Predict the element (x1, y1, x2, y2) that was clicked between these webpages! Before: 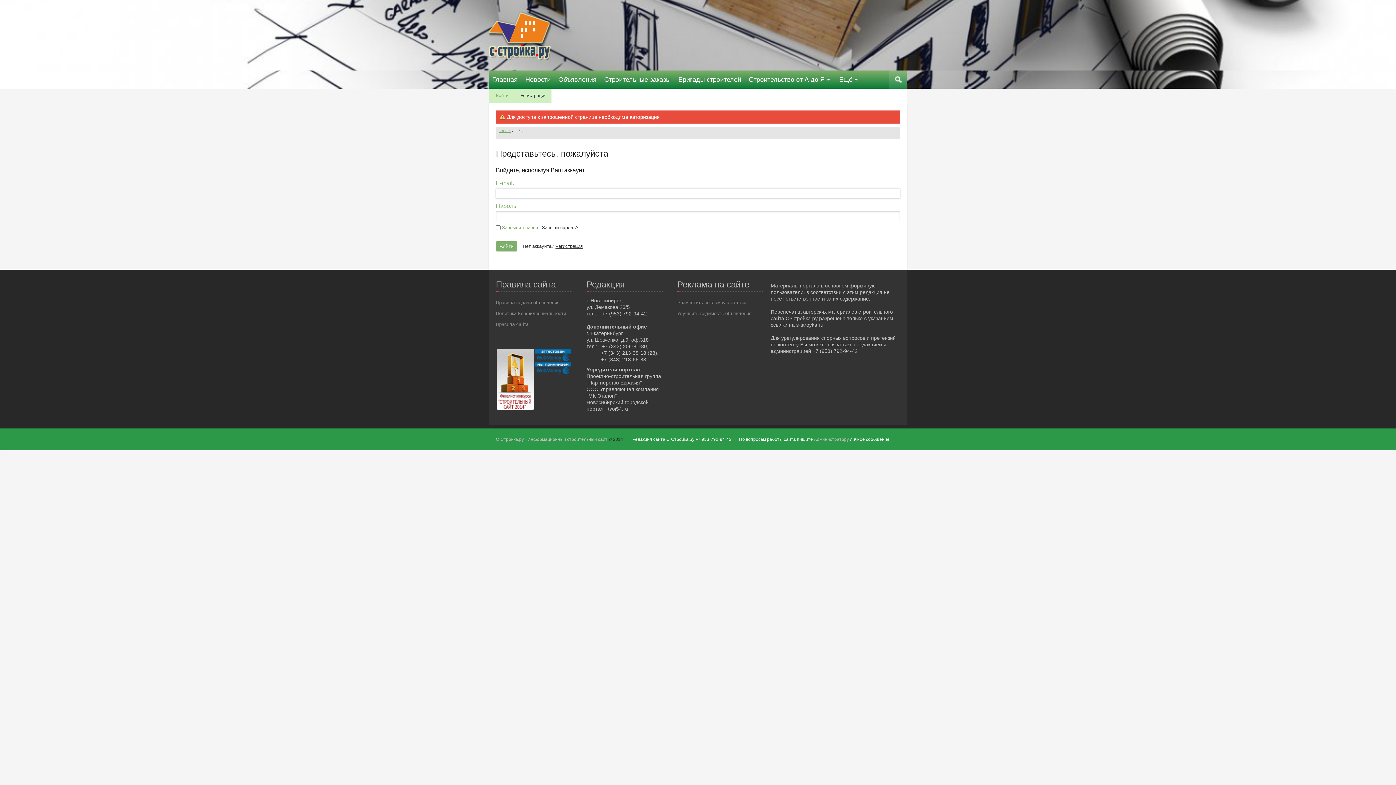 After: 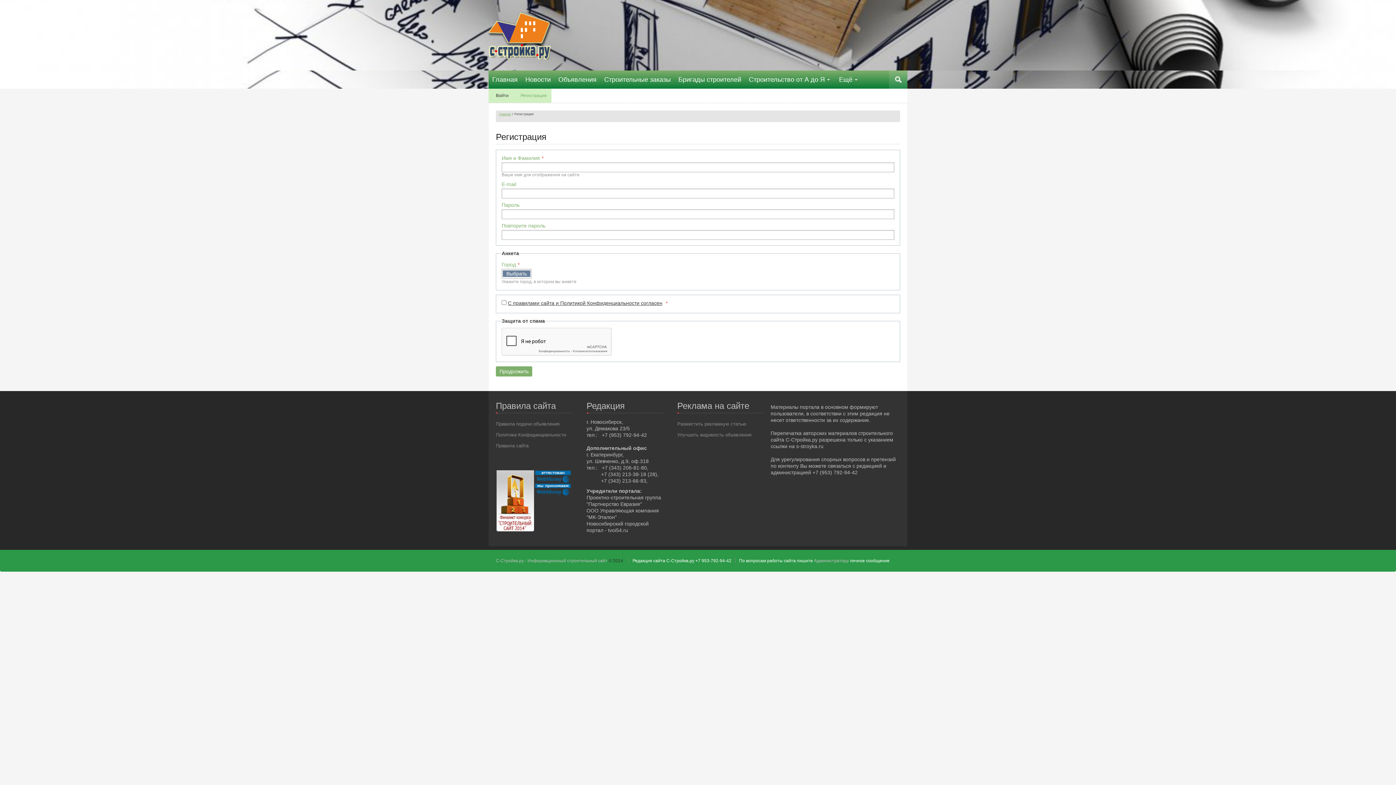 Action: bbox: (513, 88, 551, 103) label: Регистрация